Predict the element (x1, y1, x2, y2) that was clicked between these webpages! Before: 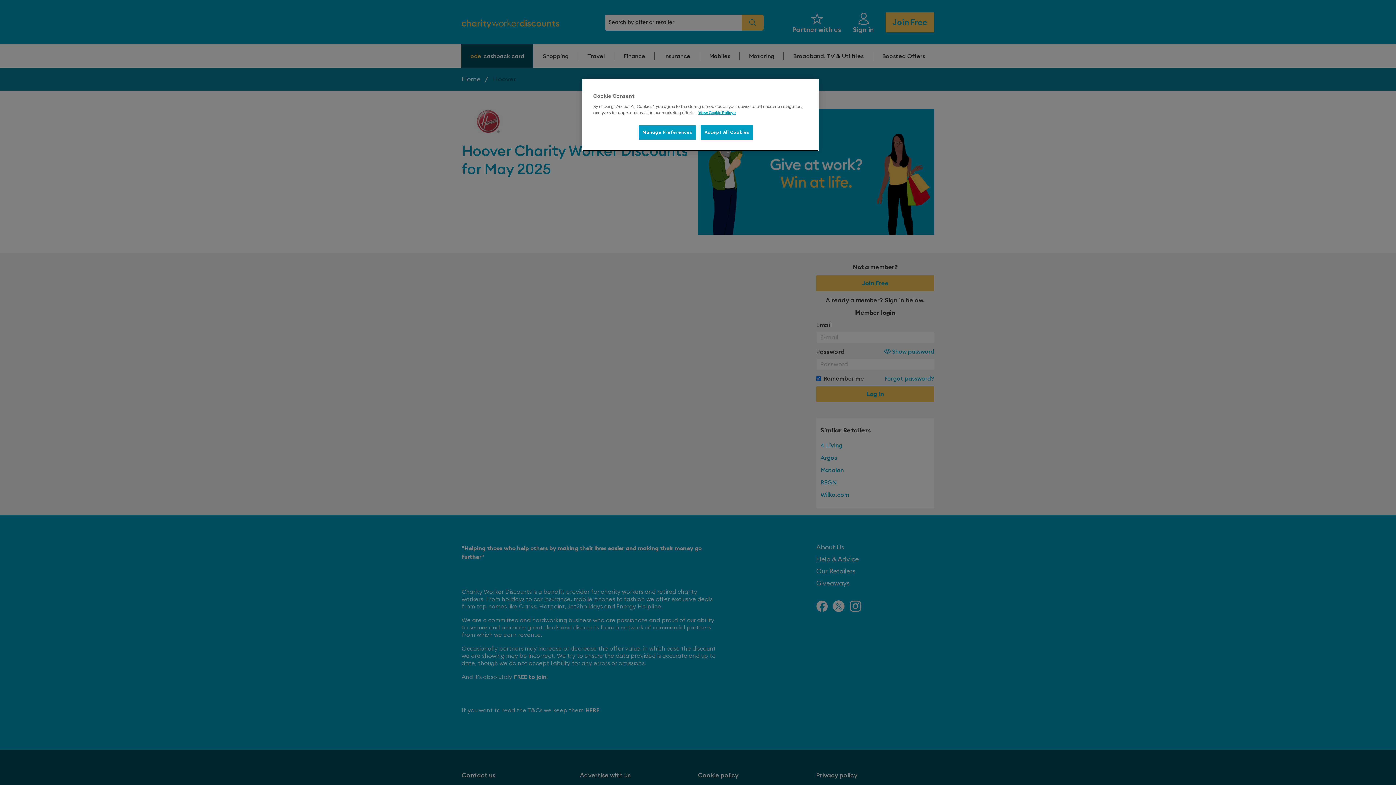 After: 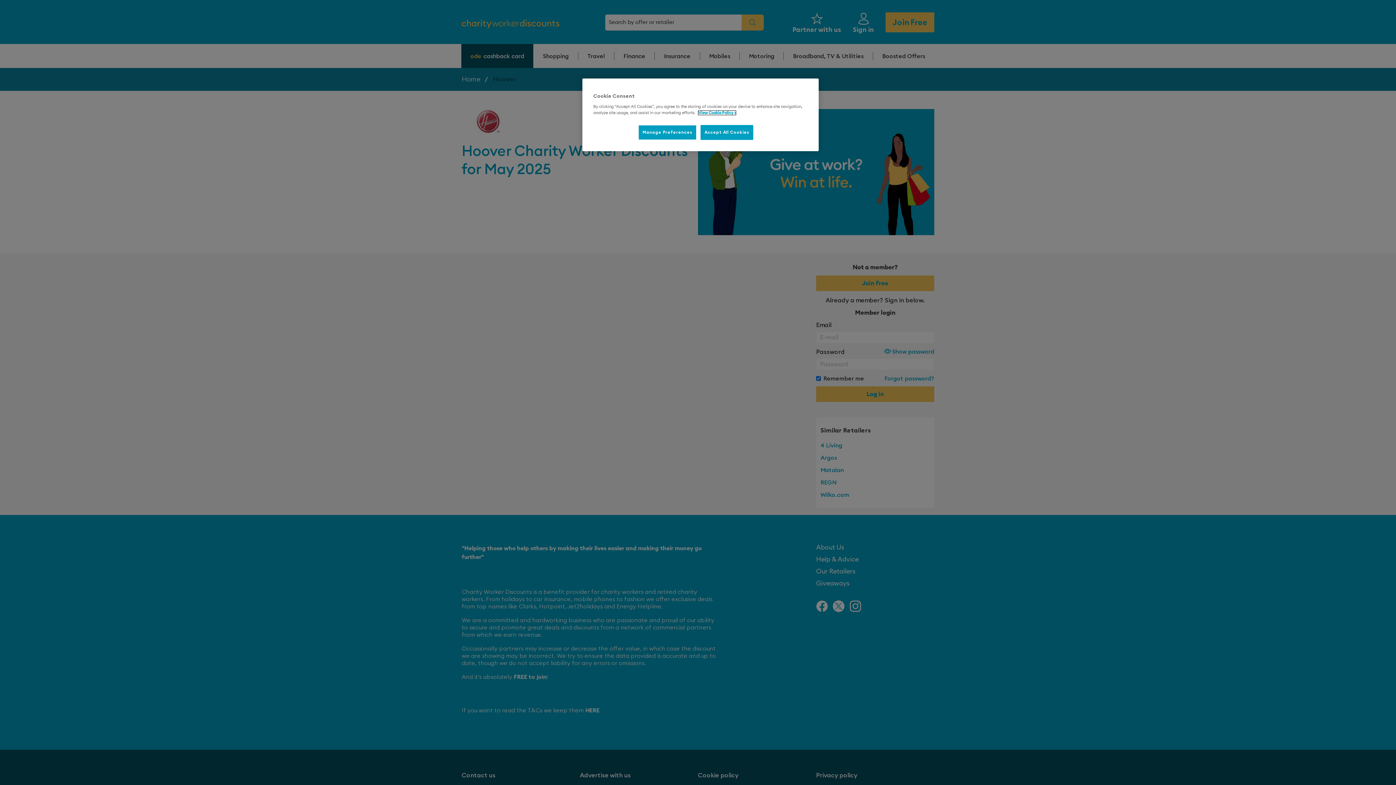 Action: label: More information about your privacy, opens in a new tab bbox: (698, 110, 736, 114)